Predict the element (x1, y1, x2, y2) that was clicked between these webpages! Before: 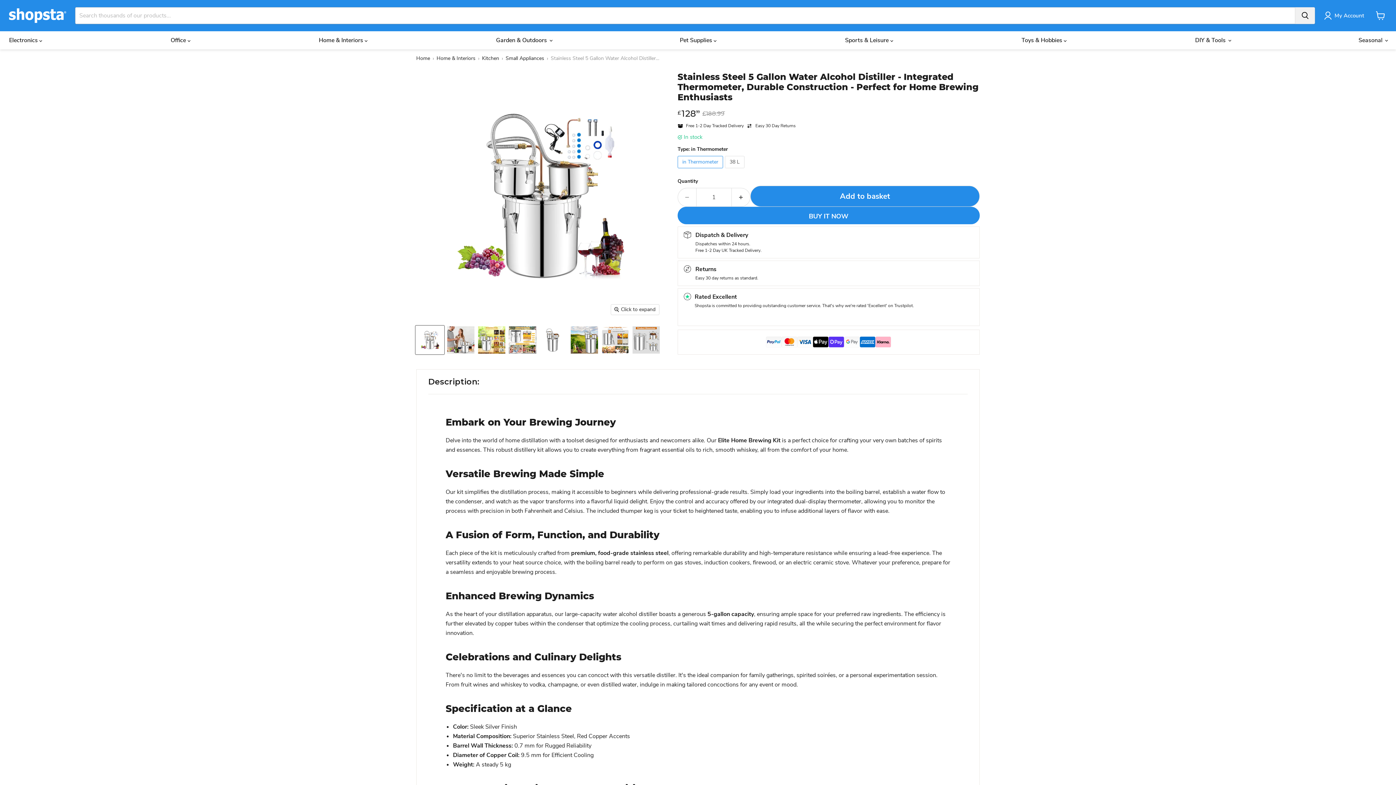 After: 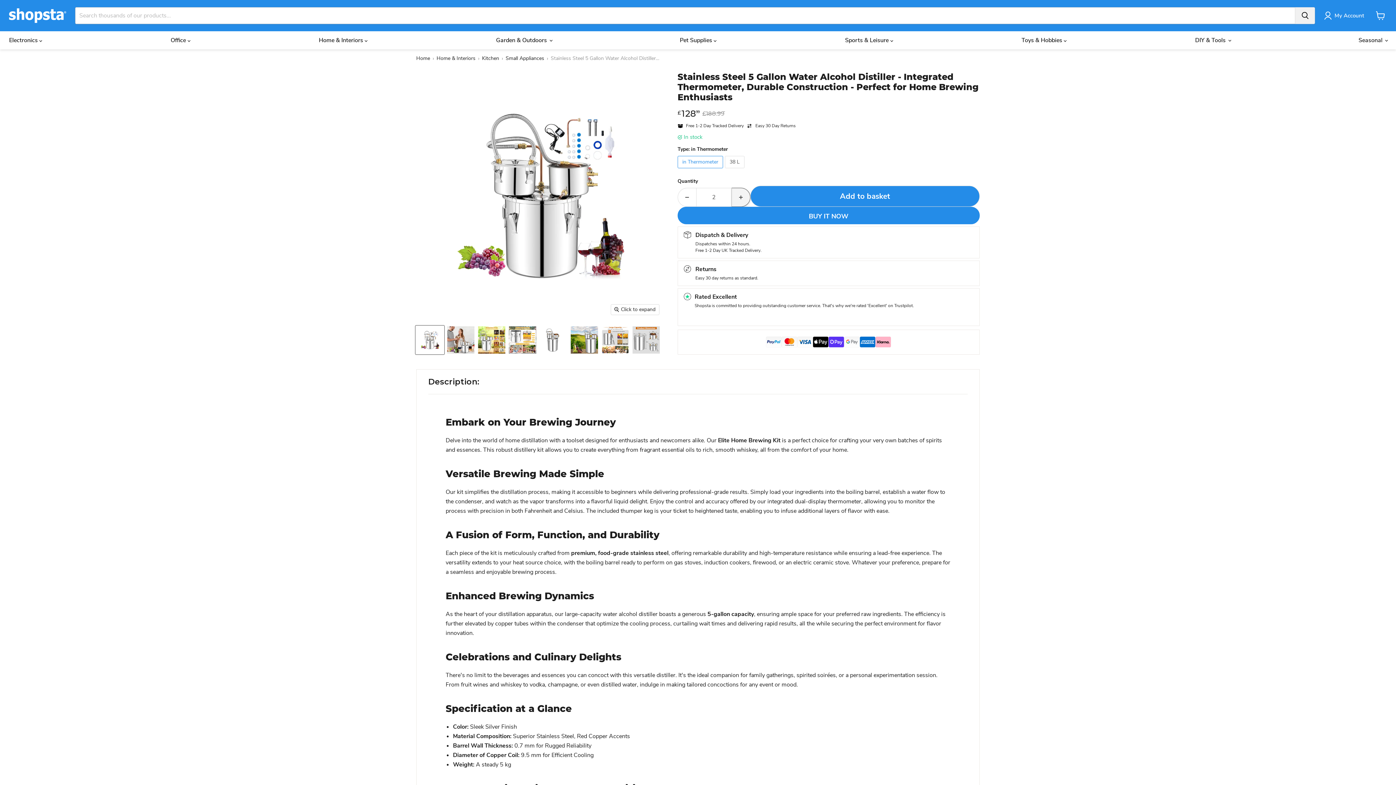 Action: label: Increase quantity by 1 bbox: (731, 187, 750, 206)